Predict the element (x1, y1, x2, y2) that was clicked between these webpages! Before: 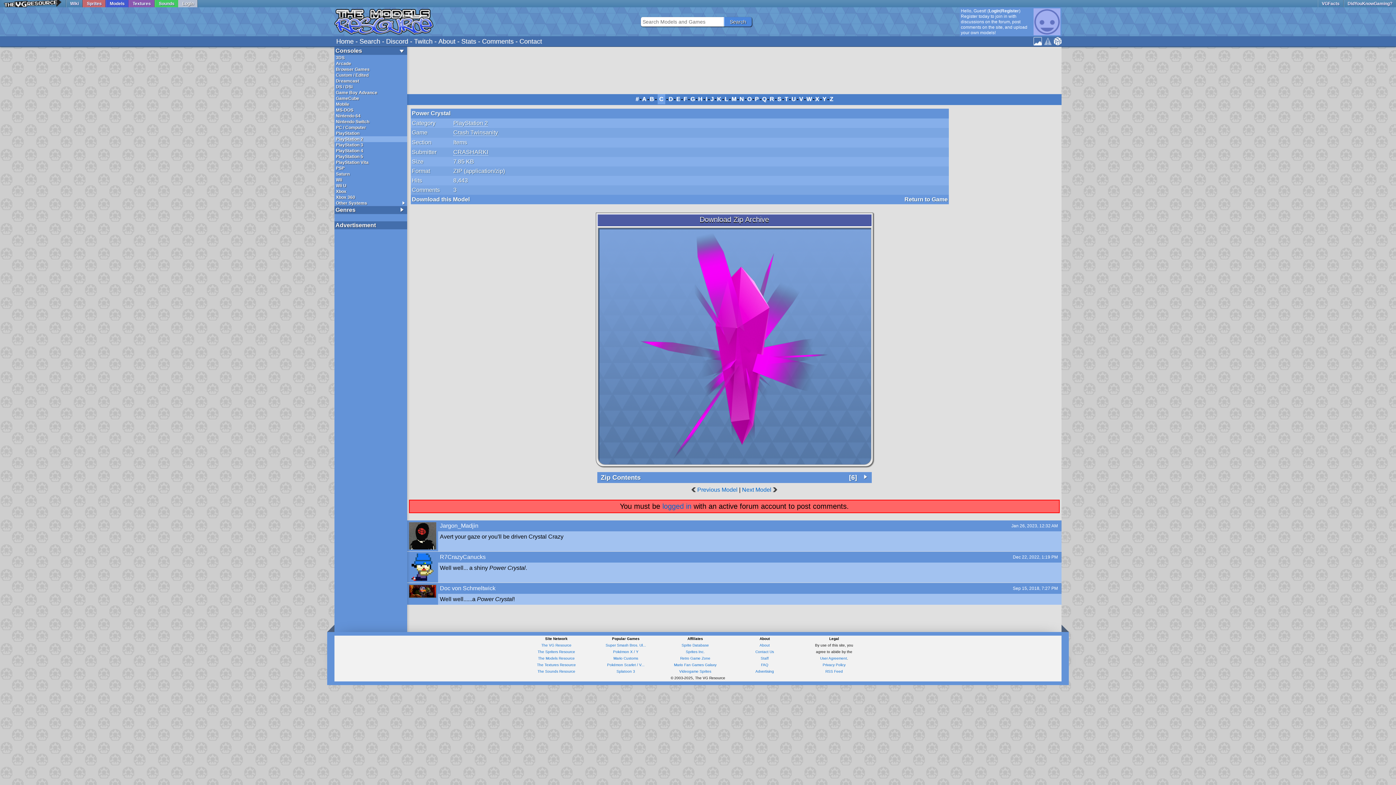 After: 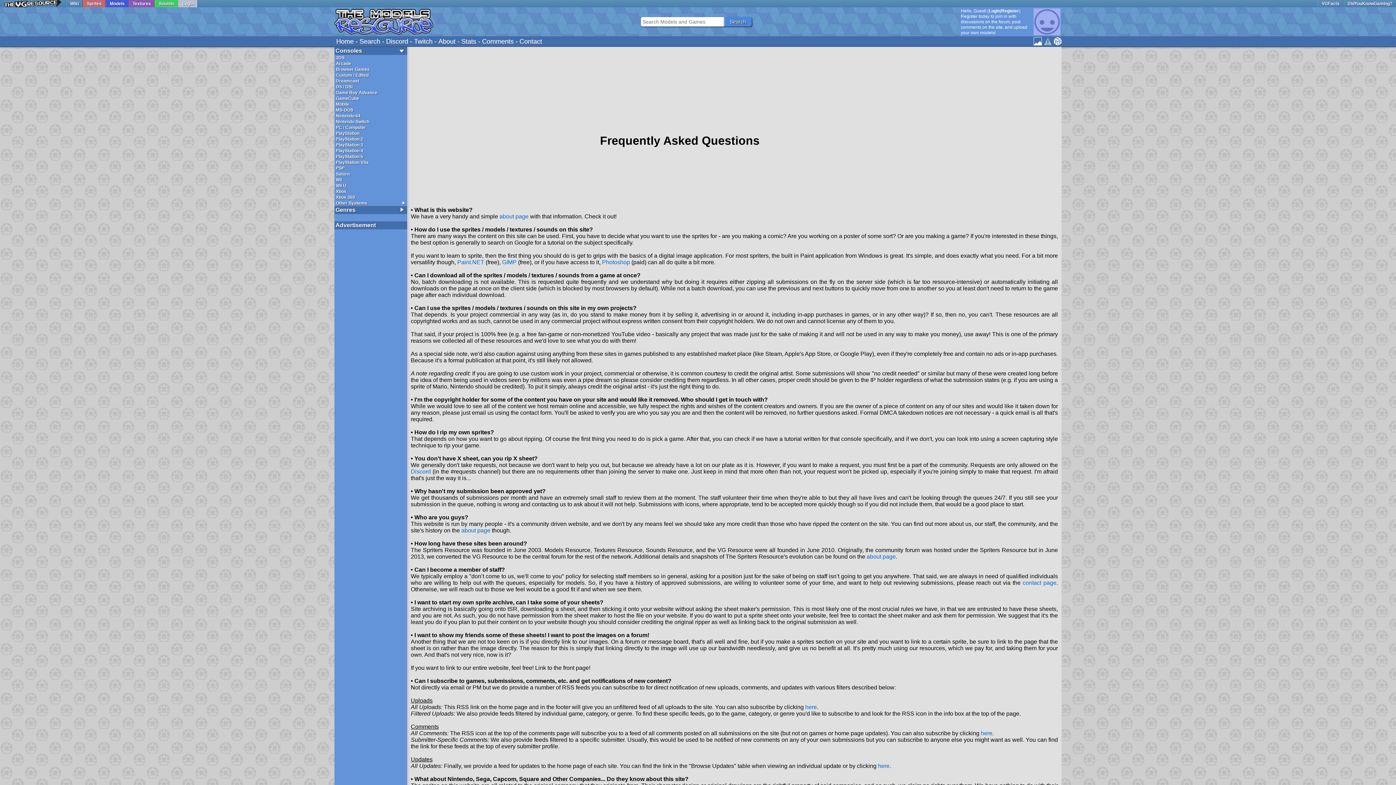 Action: bbox: (761, 663, 768, 667) label: FAQ